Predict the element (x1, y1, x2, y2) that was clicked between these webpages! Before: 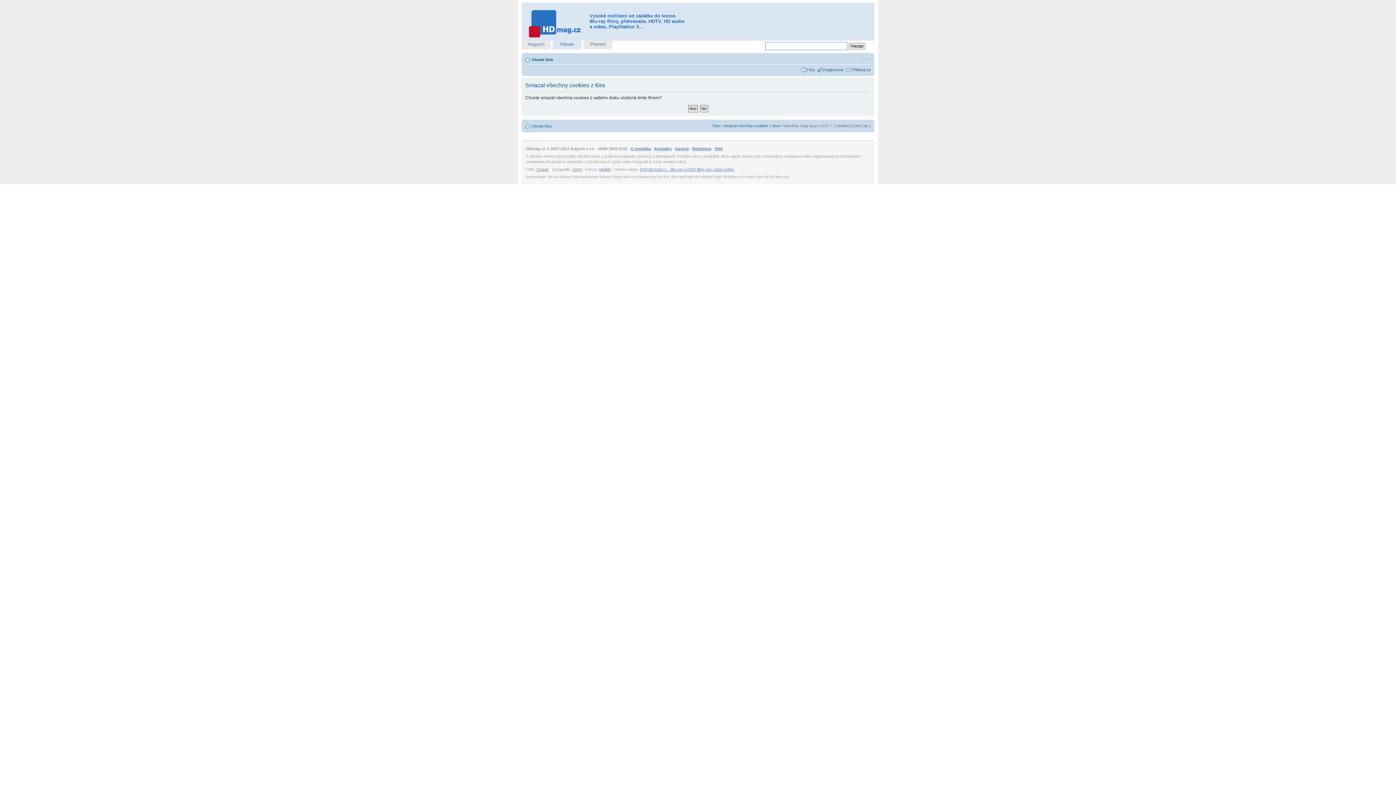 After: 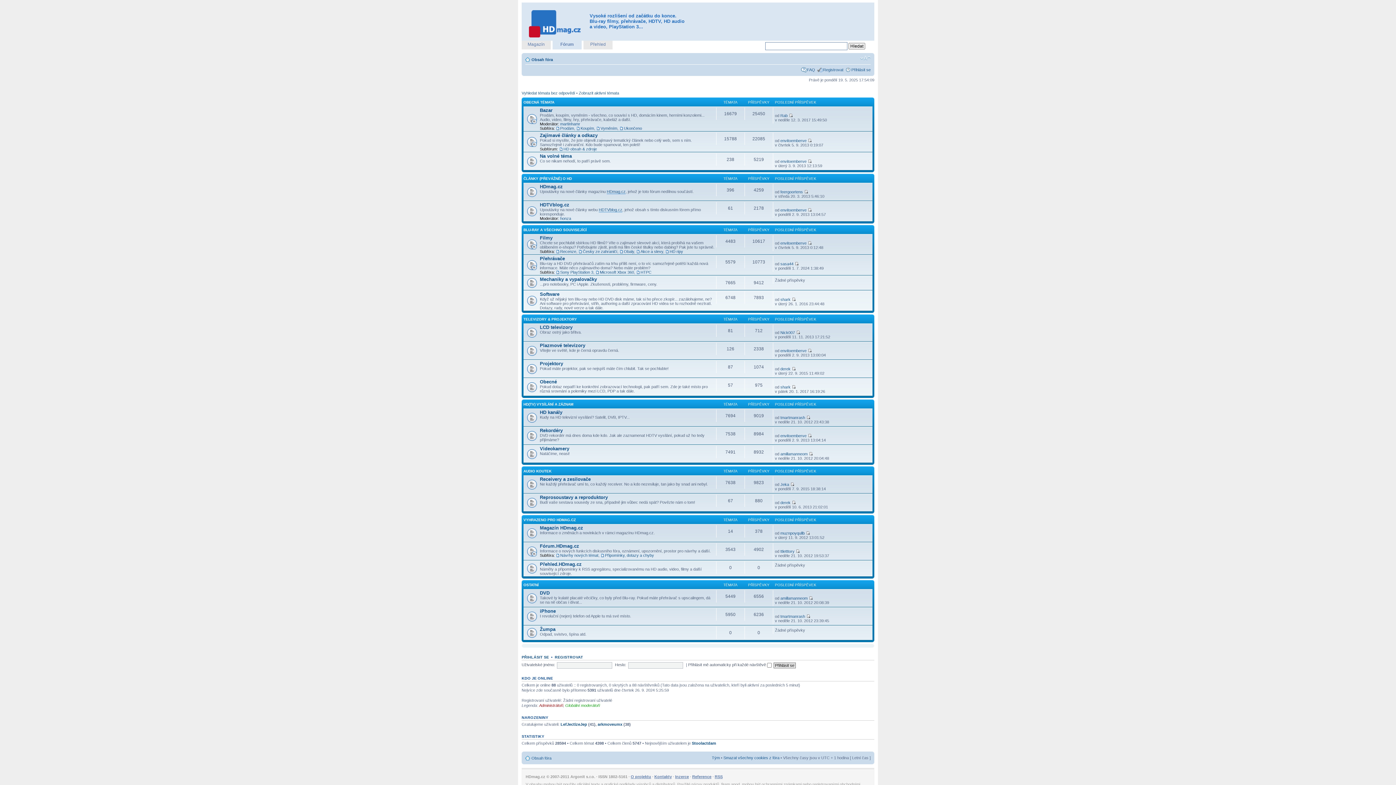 Action: label: Obsah fóra bbox: (531, 57, 553, 61)